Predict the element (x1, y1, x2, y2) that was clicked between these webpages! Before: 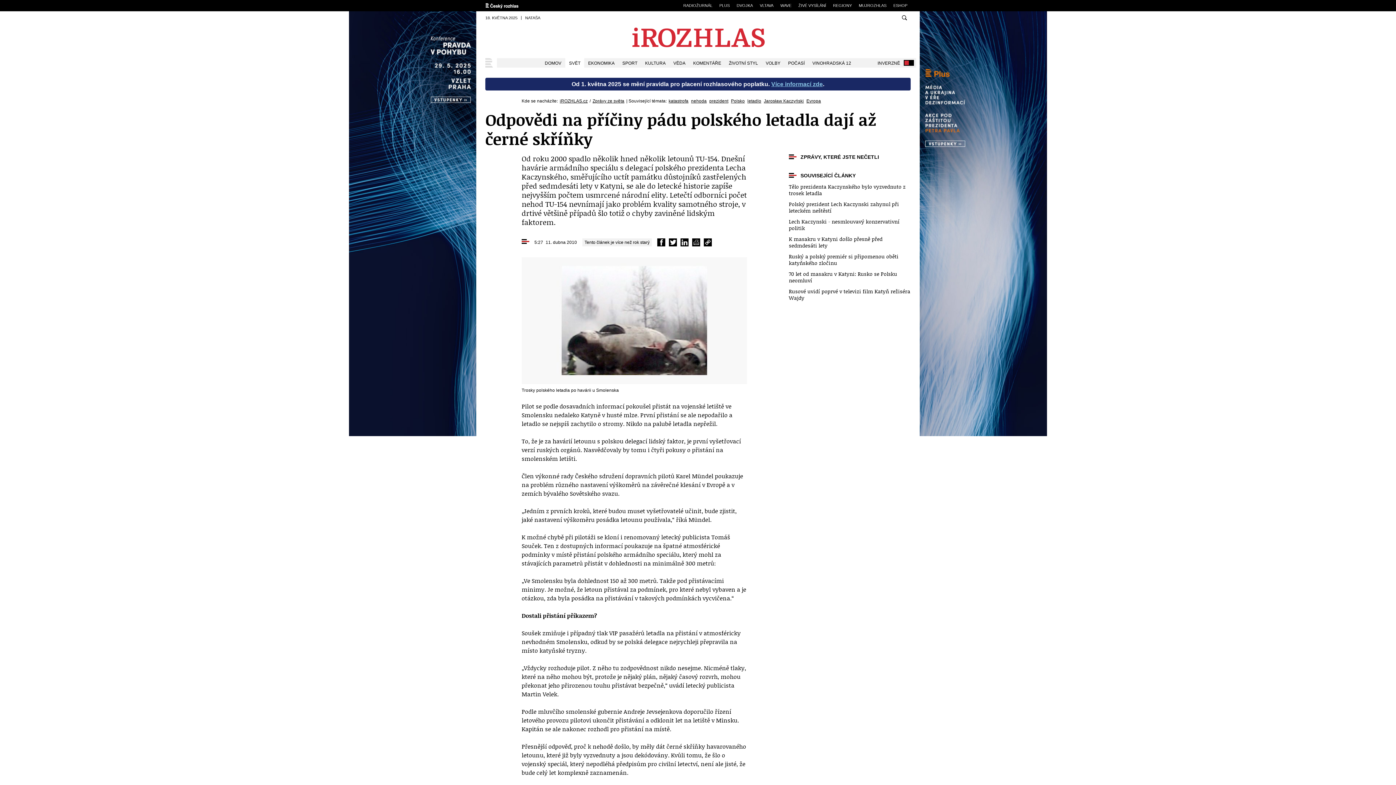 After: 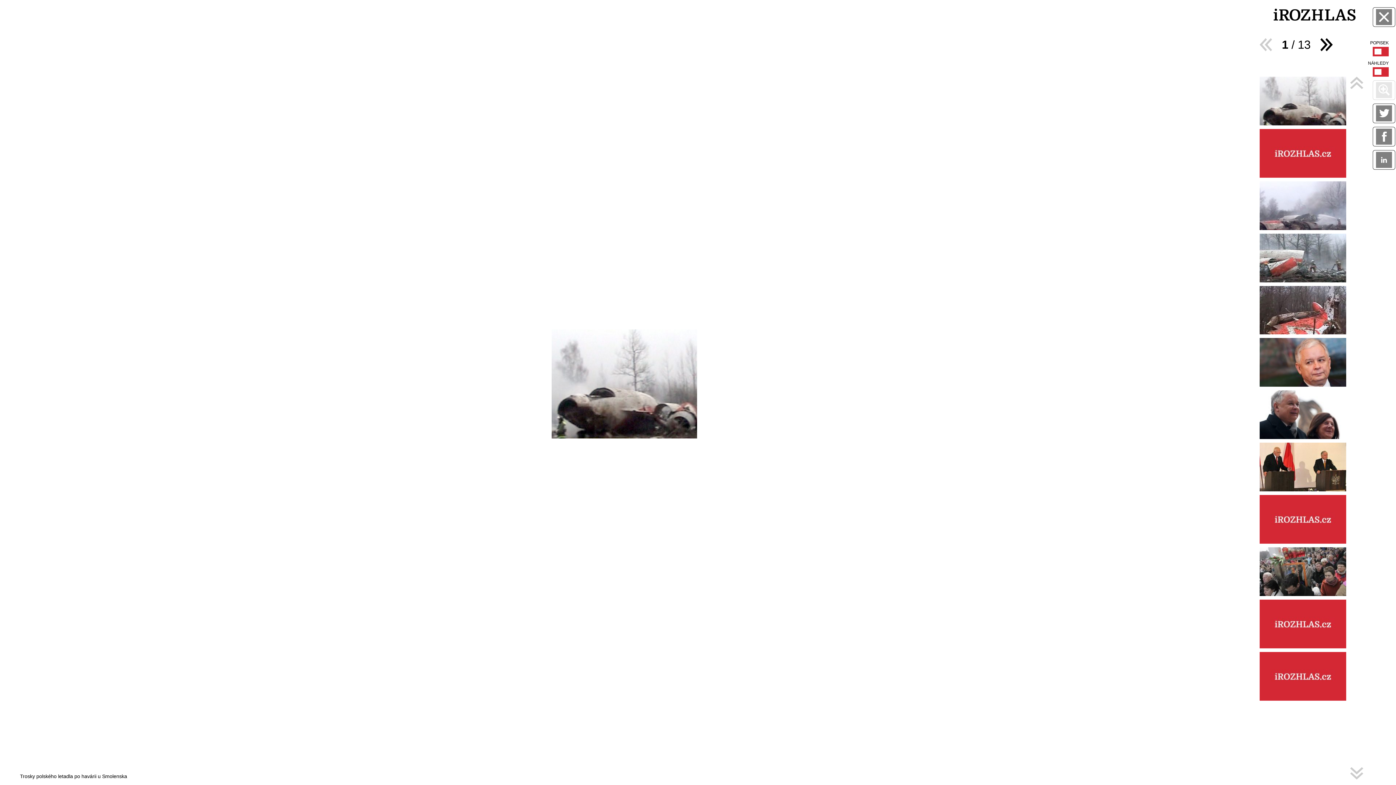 Action: bbox: (521, 257, 747, 384)